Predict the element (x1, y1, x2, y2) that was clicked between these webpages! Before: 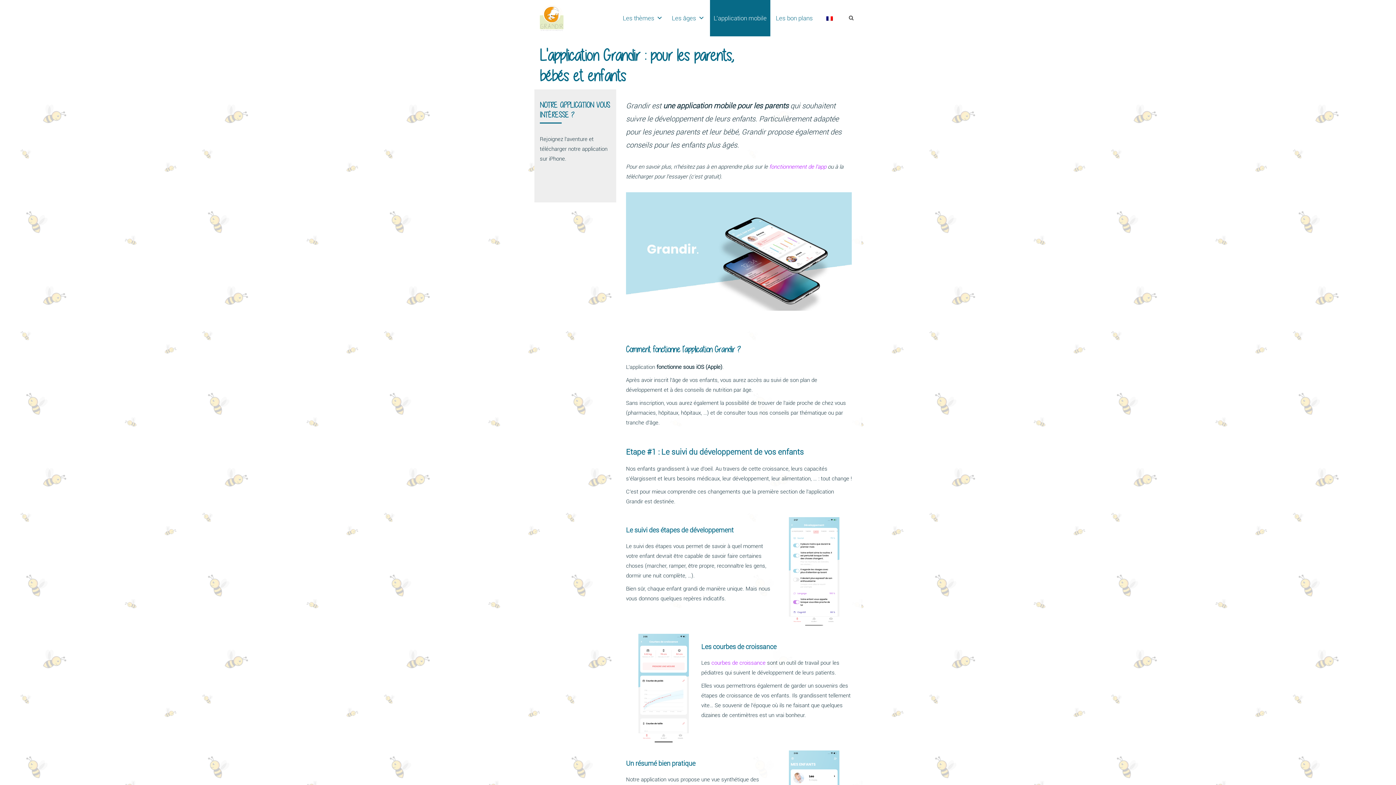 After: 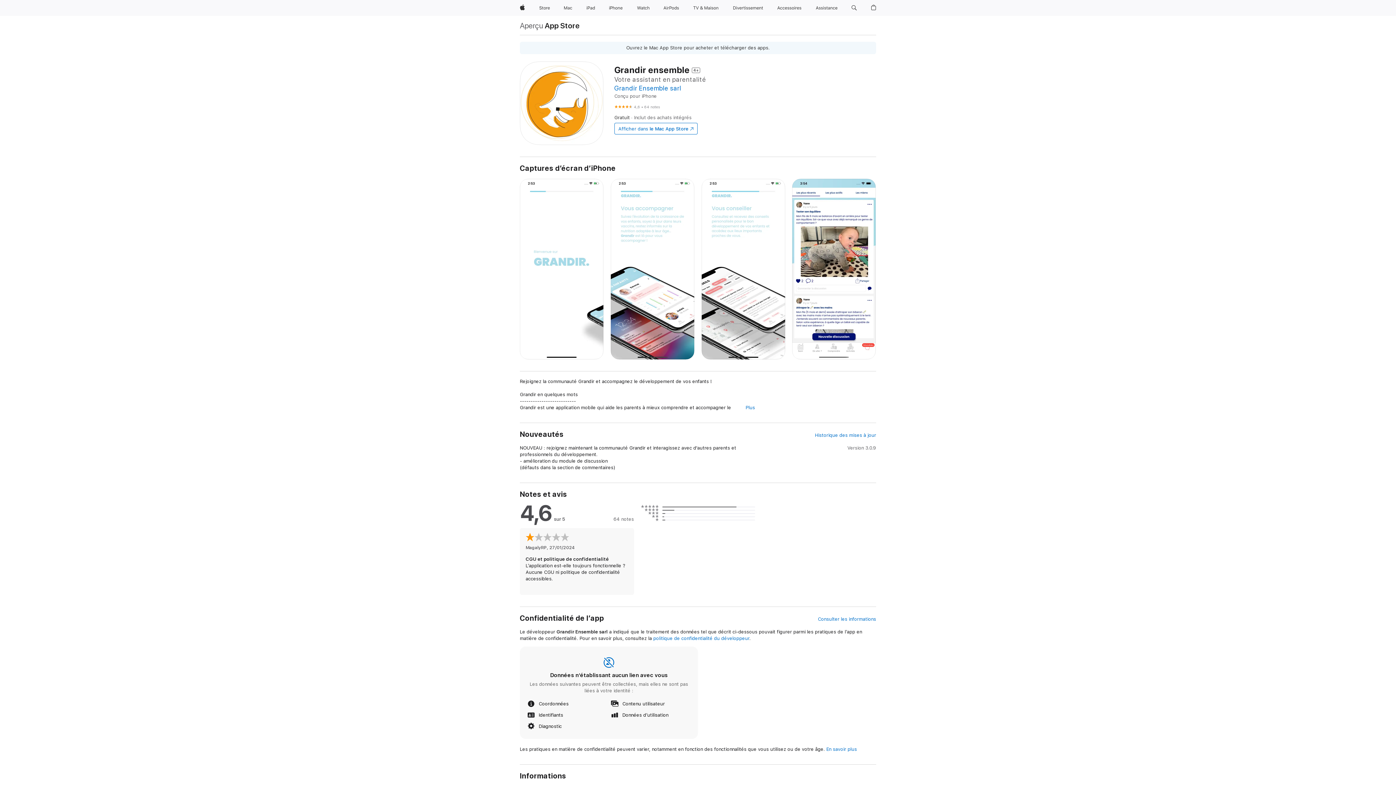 Action: bbox: (550, 170, 600, 185)